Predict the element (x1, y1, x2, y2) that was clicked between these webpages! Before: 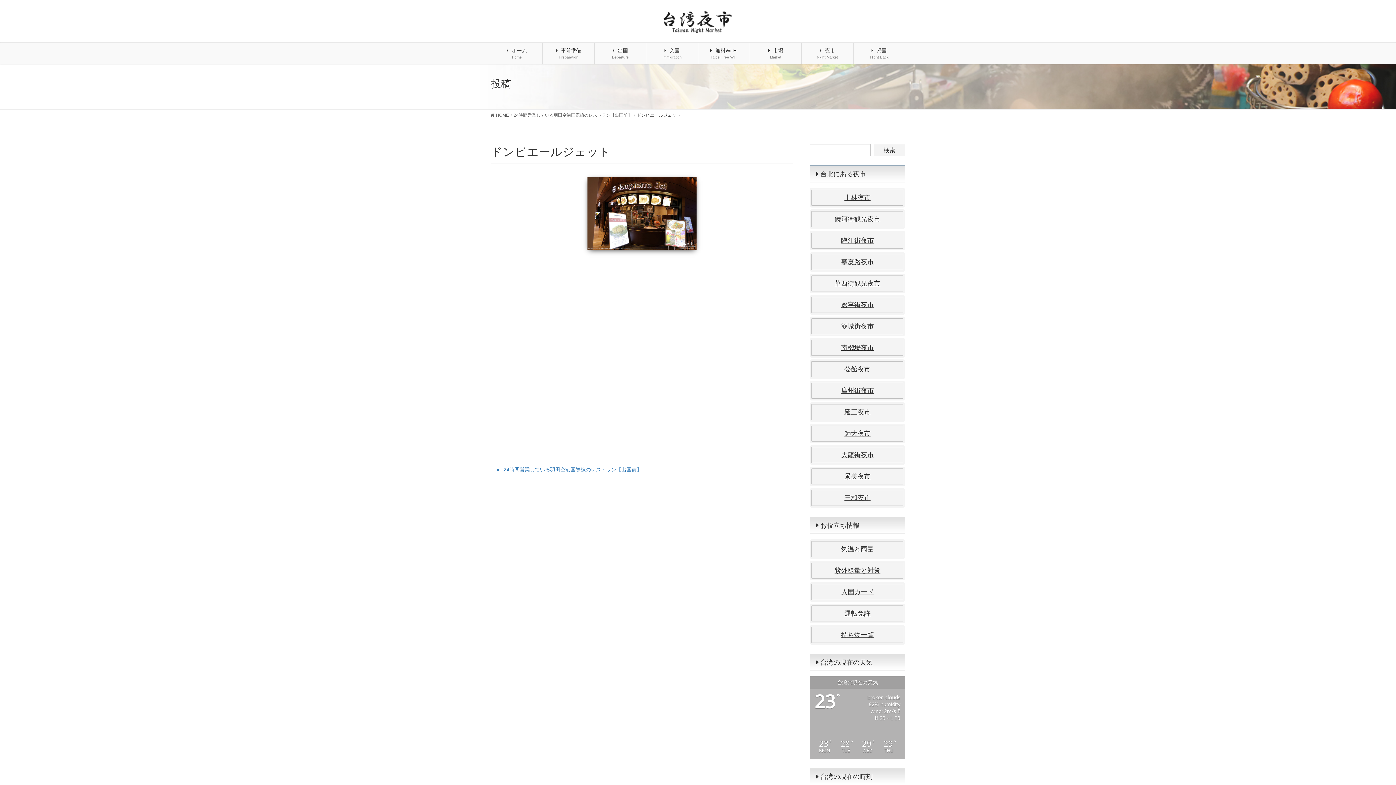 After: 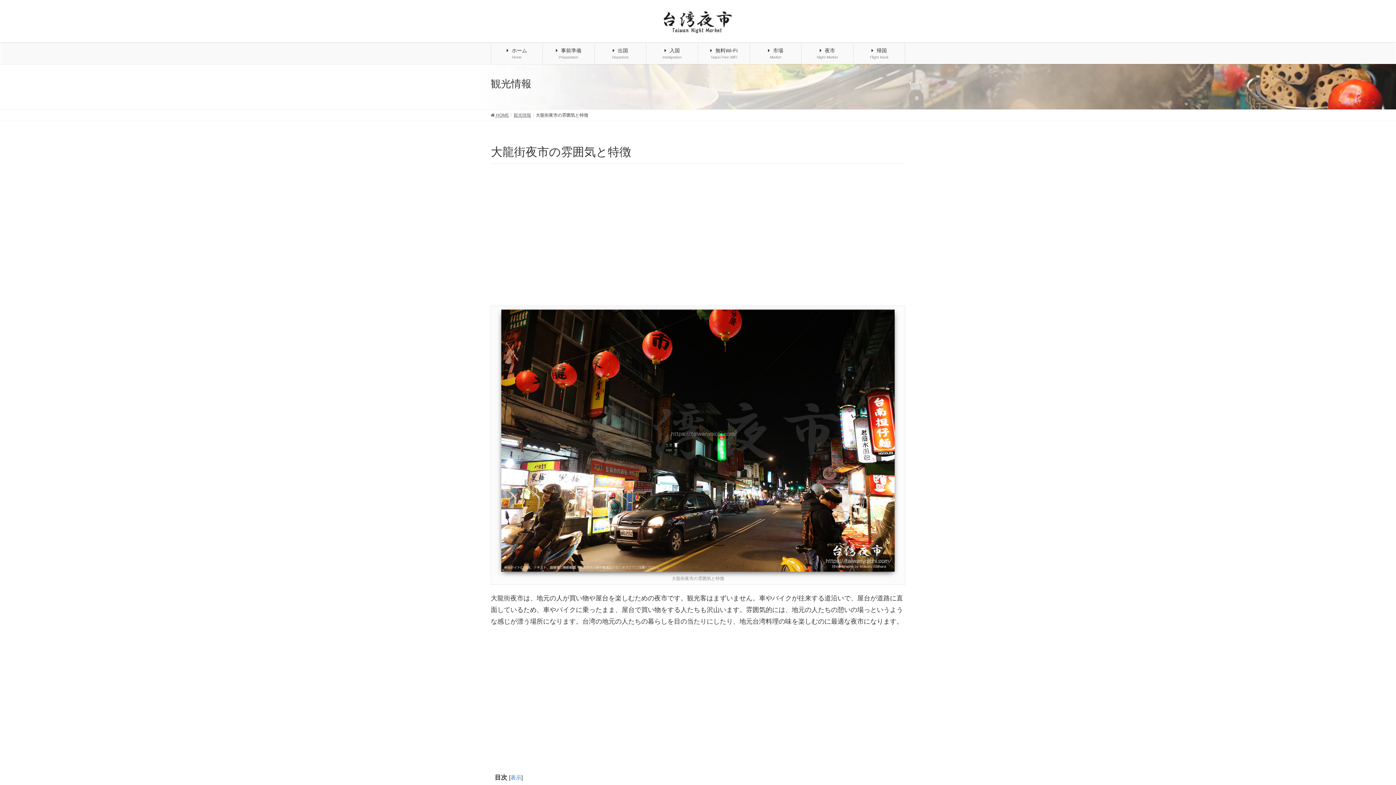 Action: label: 大龍街夜市 bbox: (809, 445, 905, 465)